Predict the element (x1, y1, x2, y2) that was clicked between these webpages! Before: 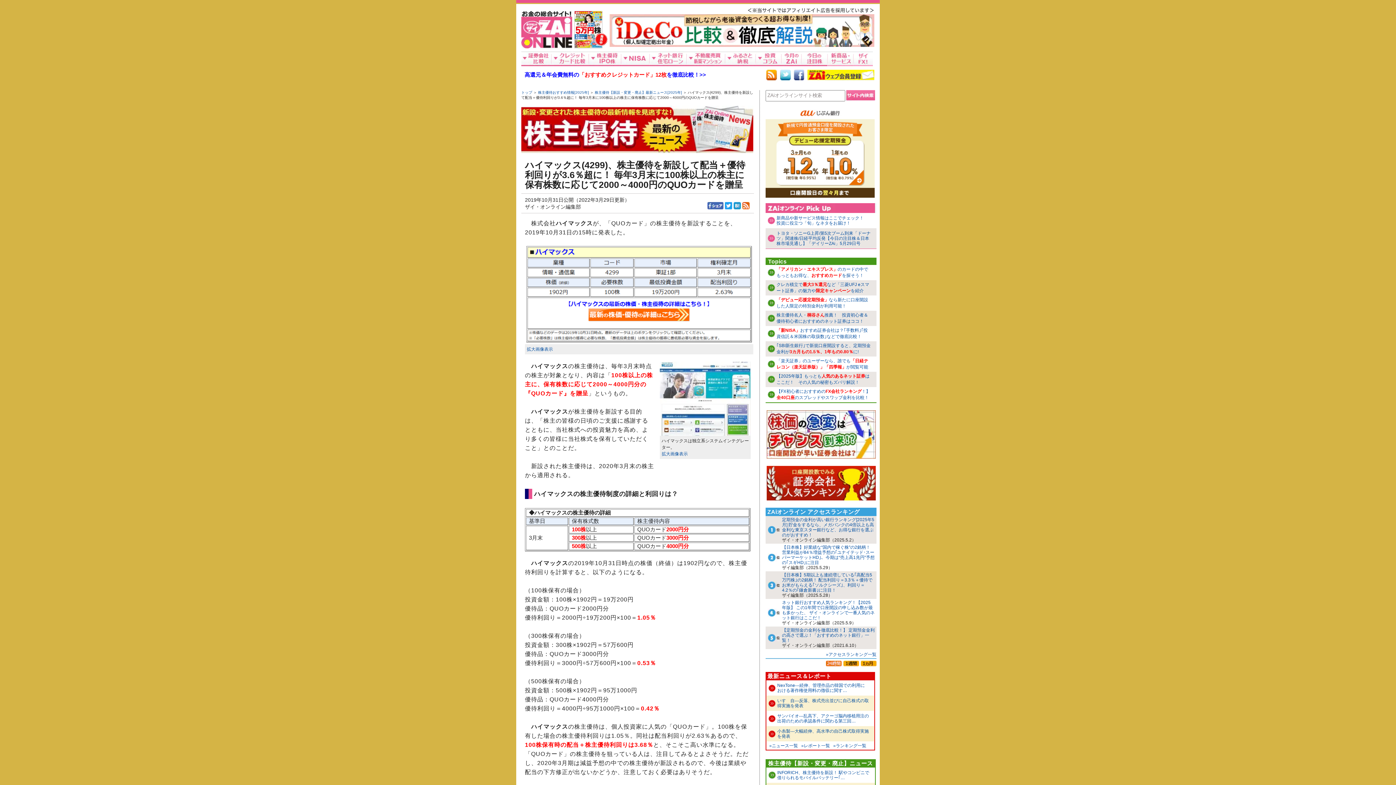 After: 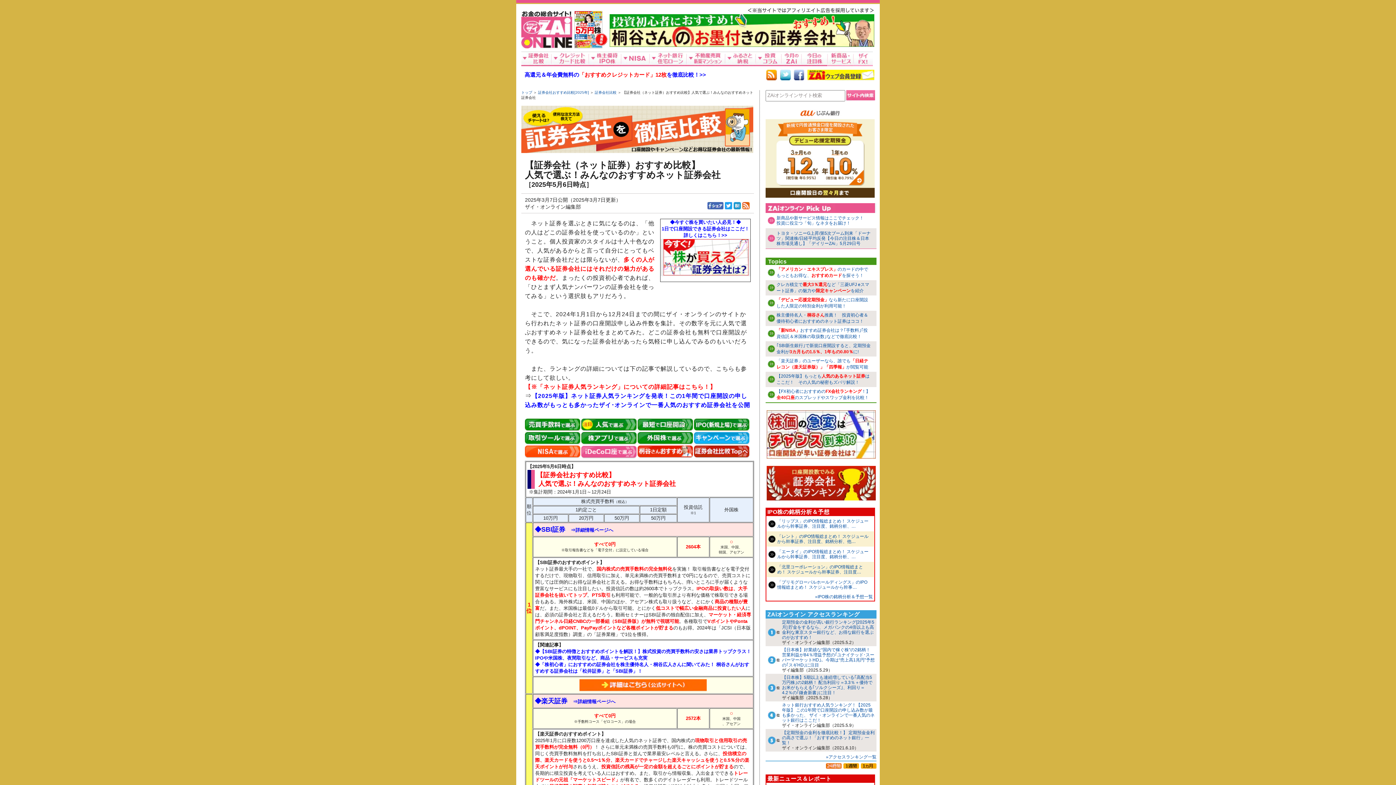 Action: bbox: (766, 494, 875, 500)